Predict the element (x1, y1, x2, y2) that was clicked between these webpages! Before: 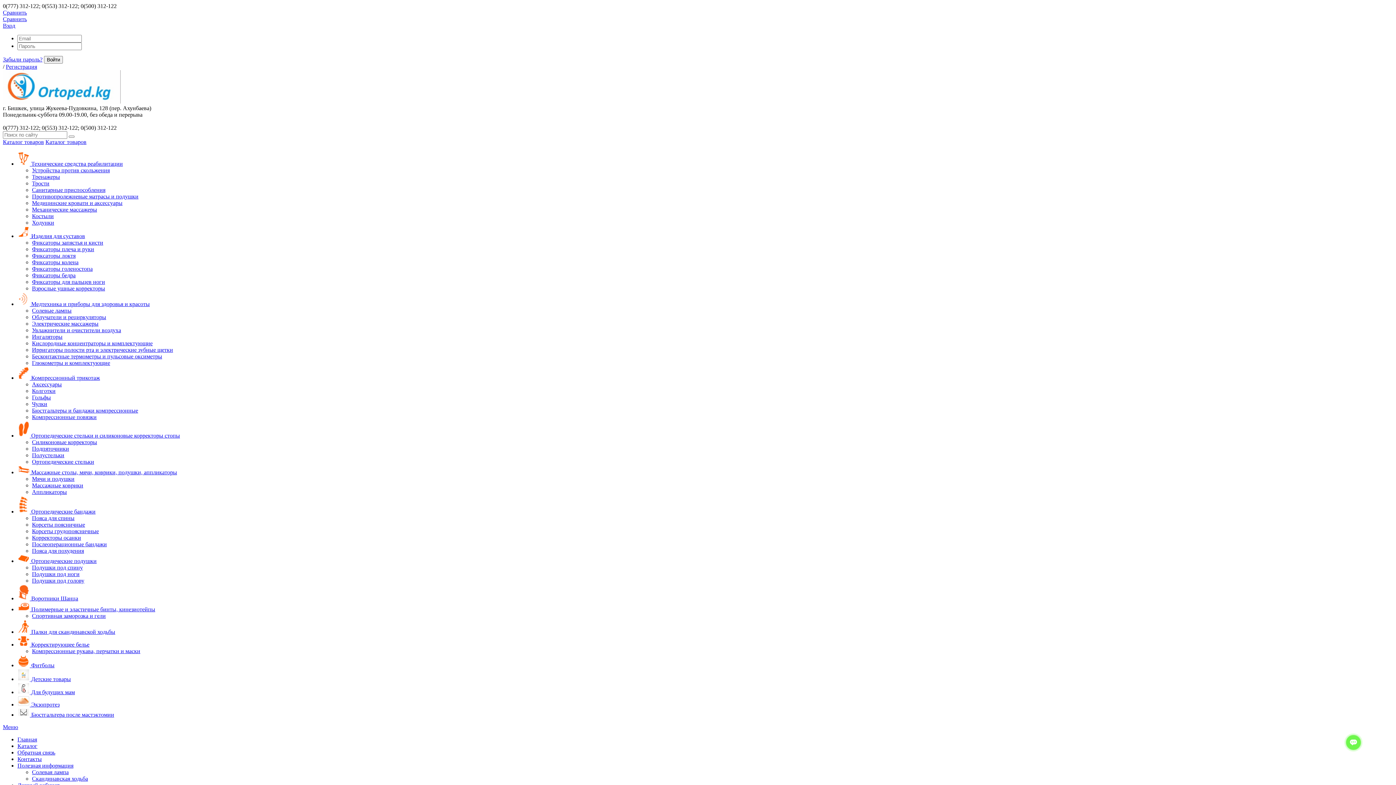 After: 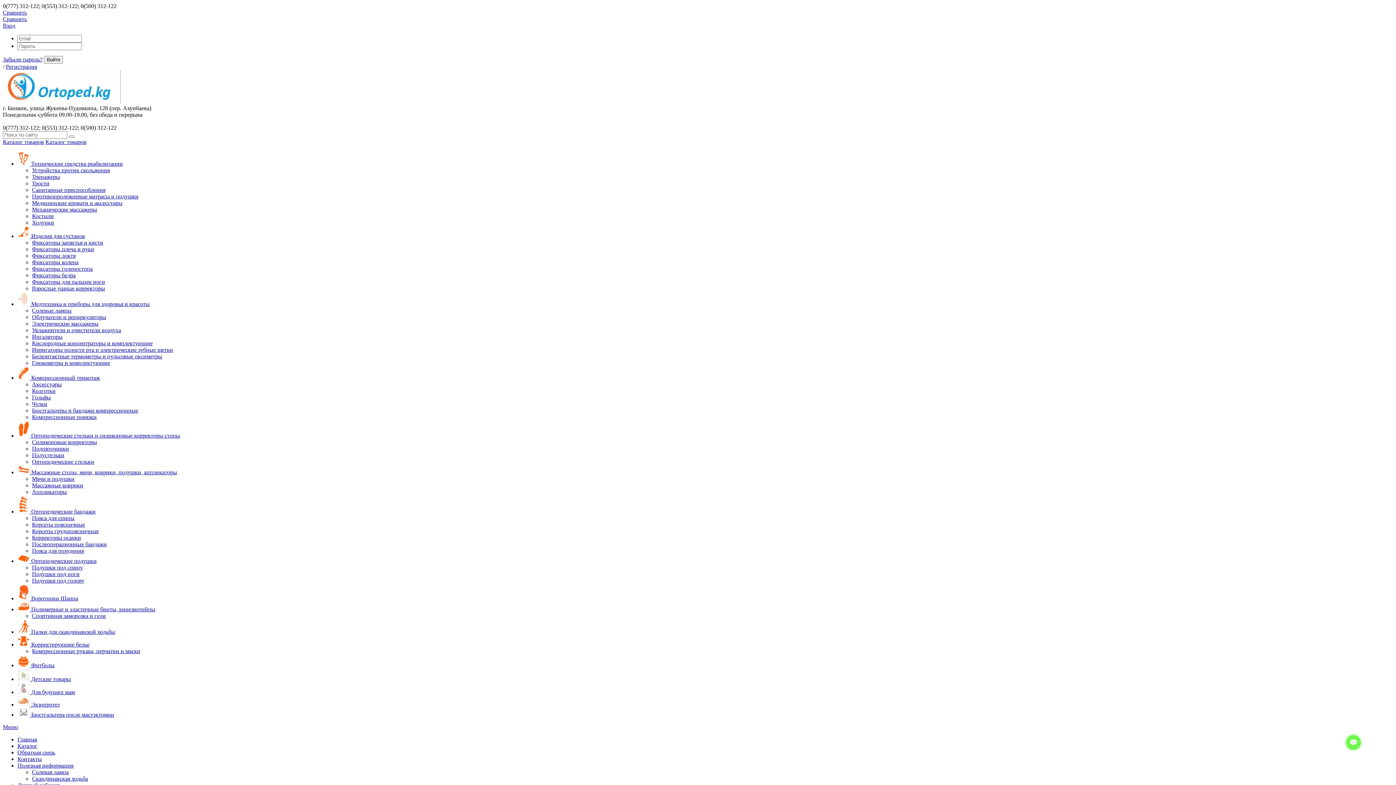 Action: label: Скандинавская ходьба bbox: (32, 775, 88, 782)